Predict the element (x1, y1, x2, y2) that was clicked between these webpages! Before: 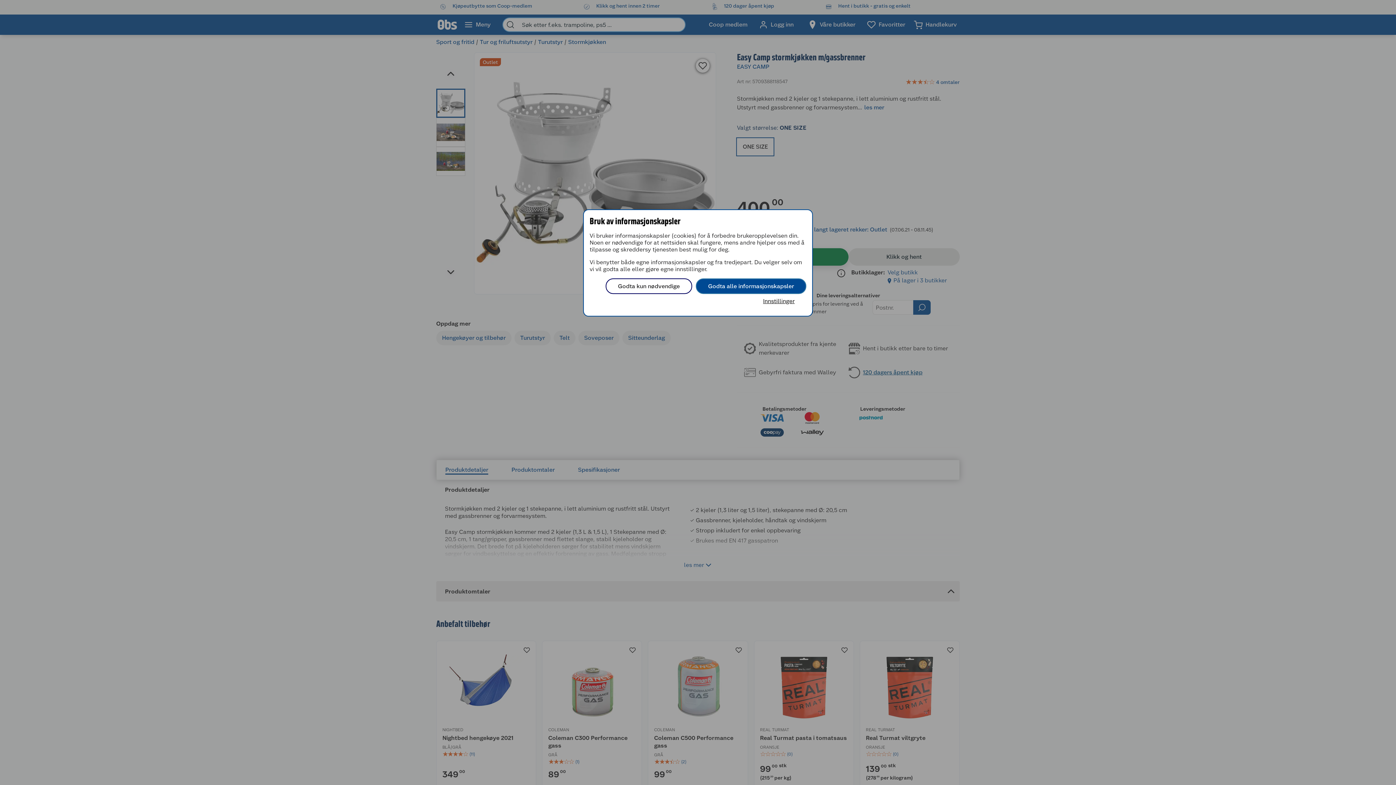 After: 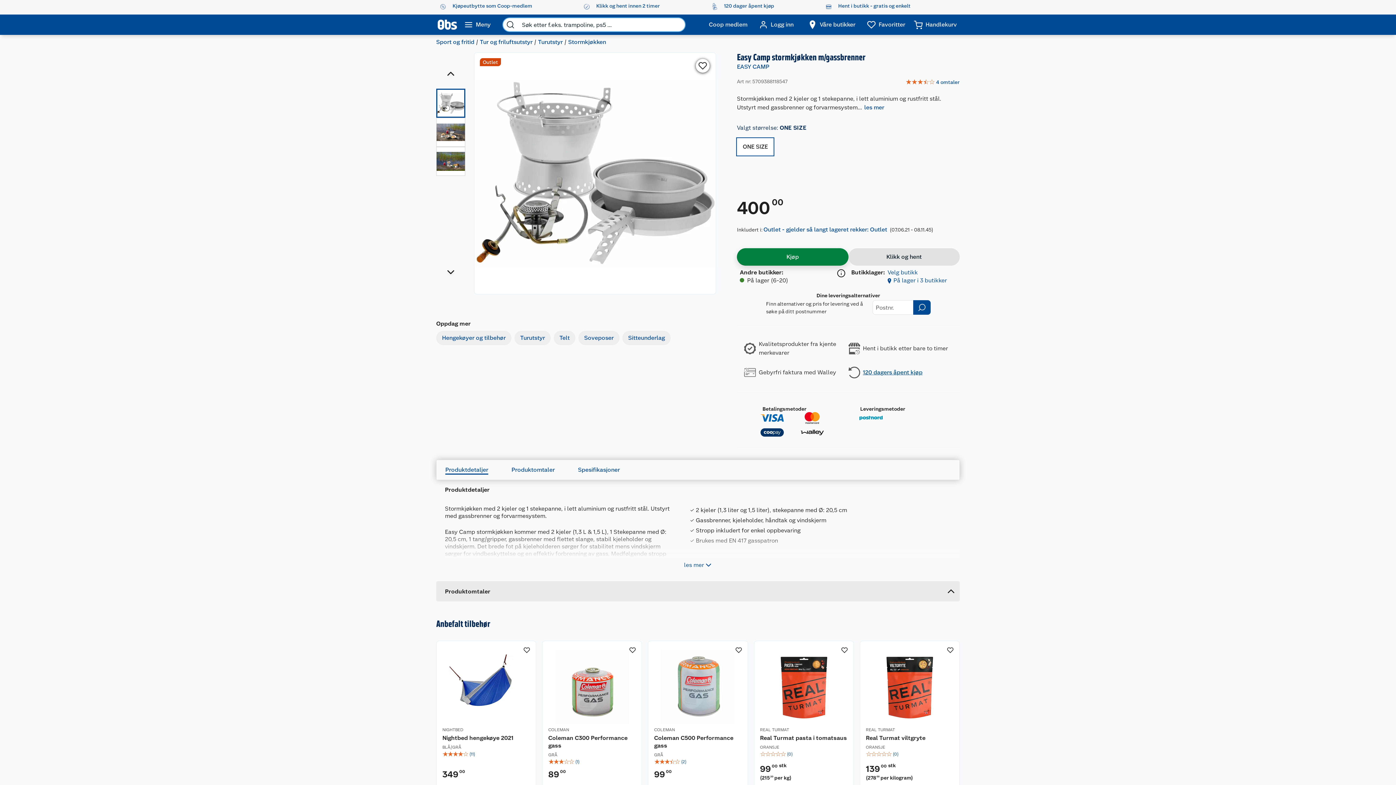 Action: label: Godta kun nødvendige bbox: (605, 278, 692, 294)